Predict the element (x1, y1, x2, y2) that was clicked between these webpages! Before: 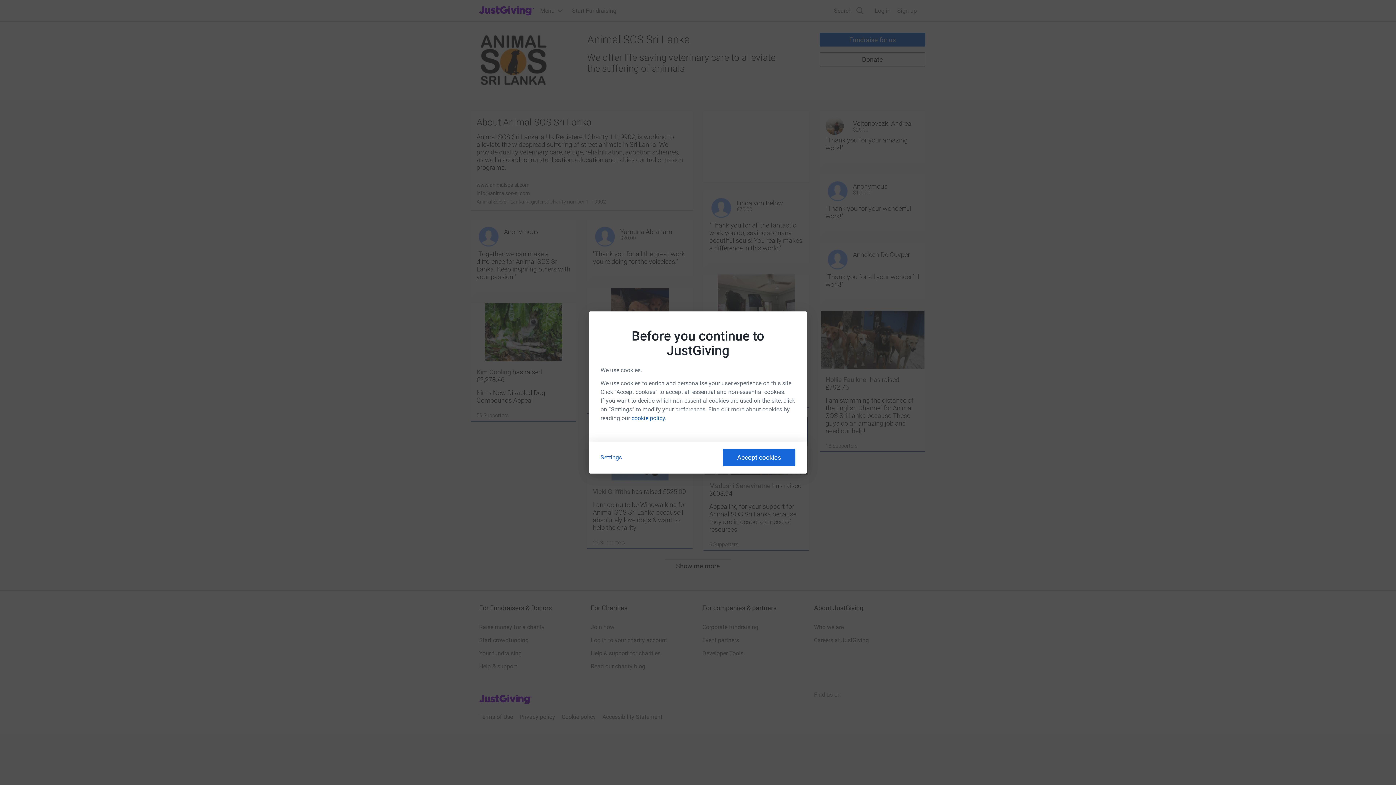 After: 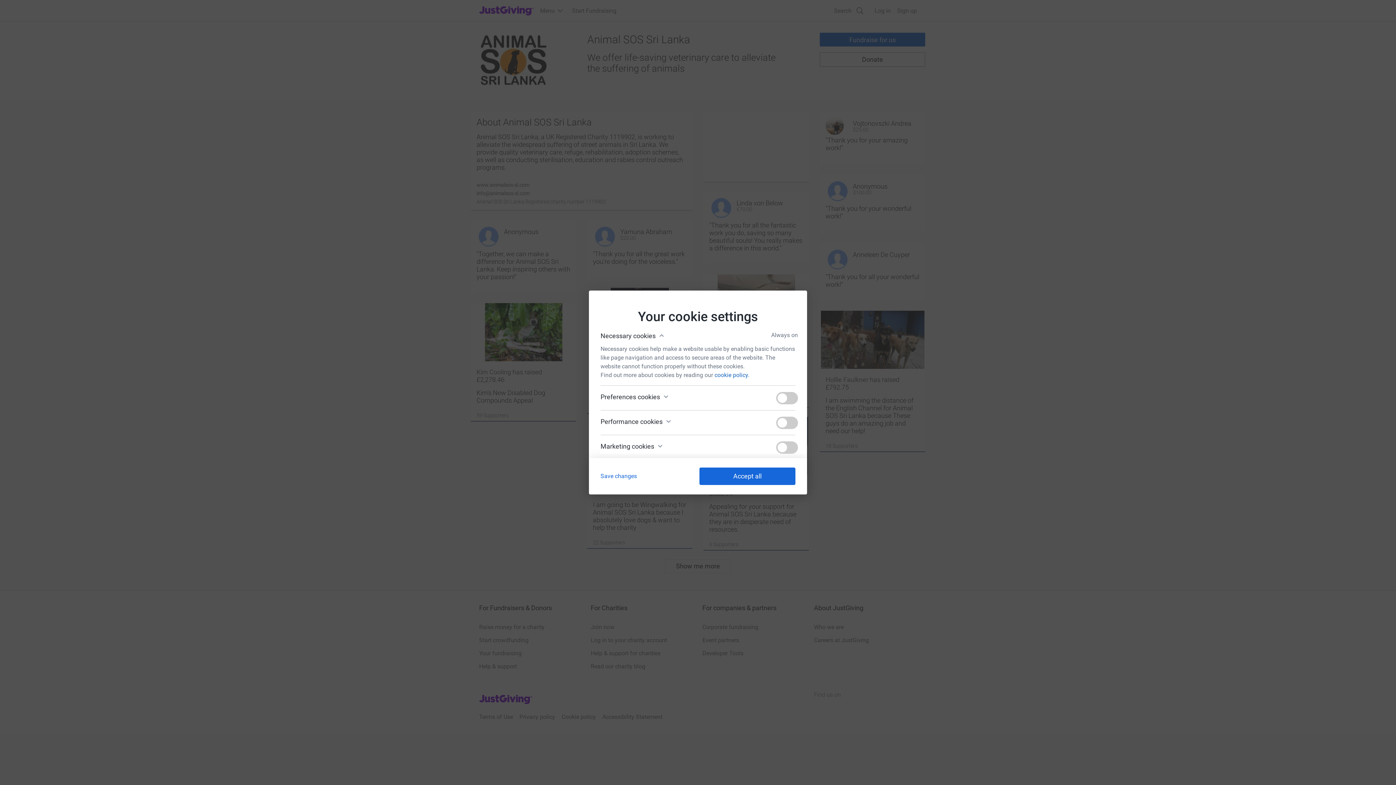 Action: bbox: (600, 454, 622, 461) label: Settings